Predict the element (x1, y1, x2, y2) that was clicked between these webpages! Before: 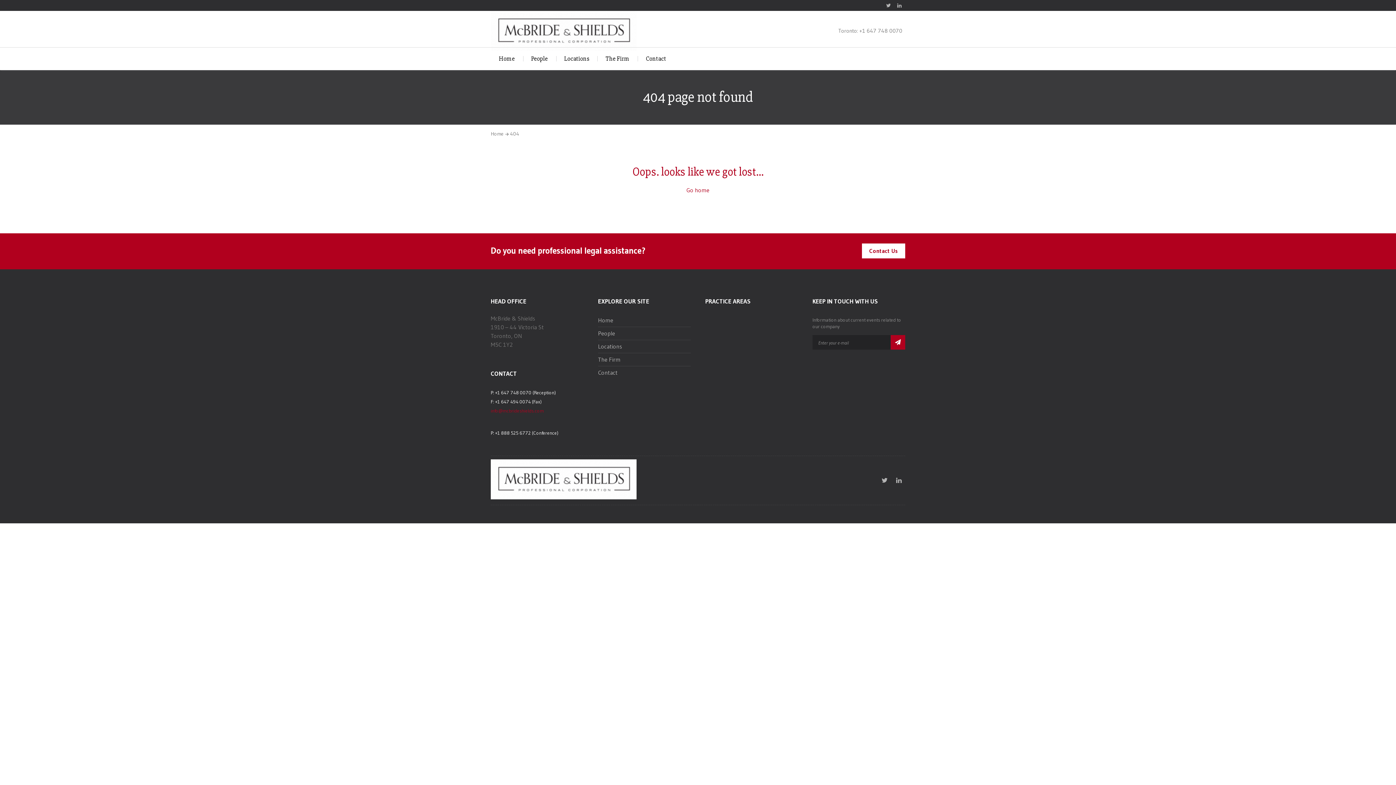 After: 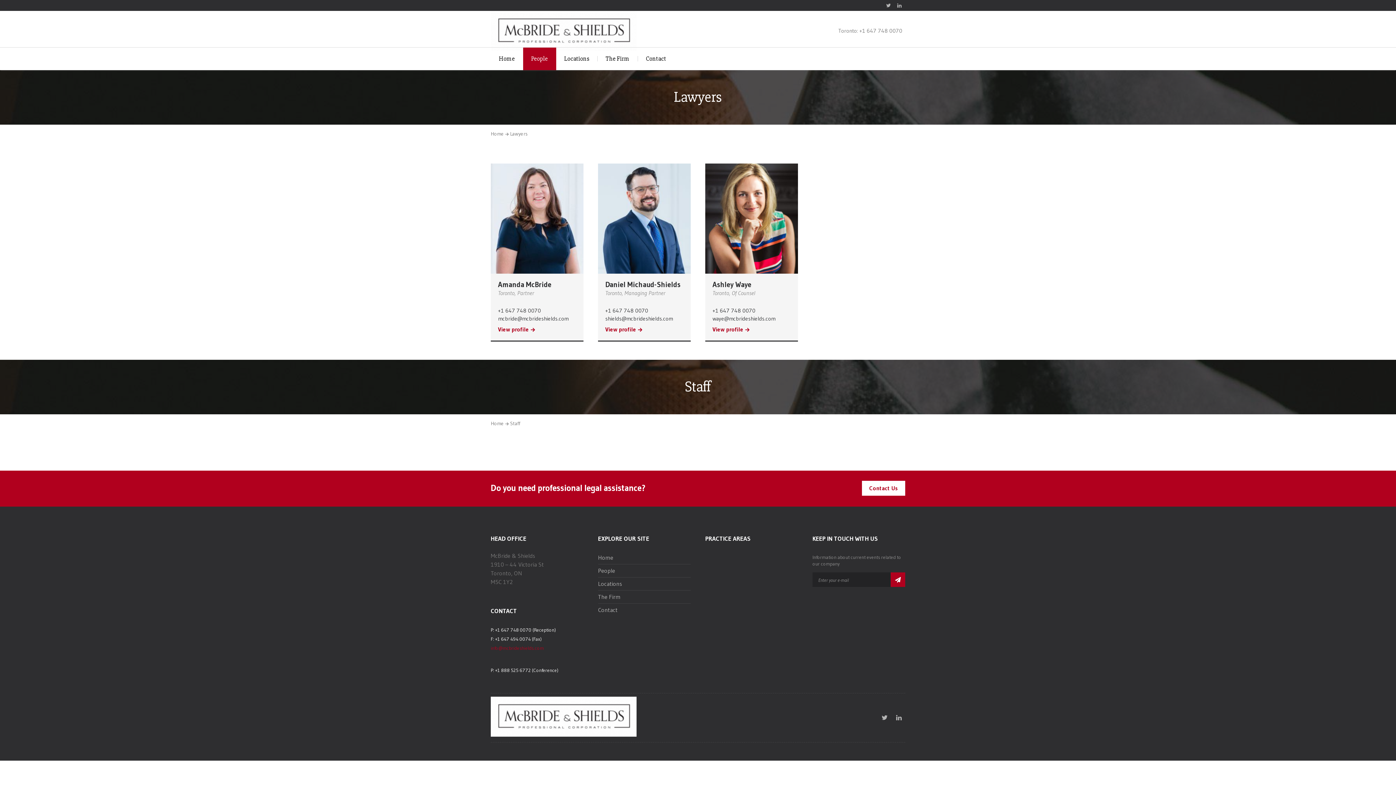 Action: label: People bbox: (523, 47, 556, 70)